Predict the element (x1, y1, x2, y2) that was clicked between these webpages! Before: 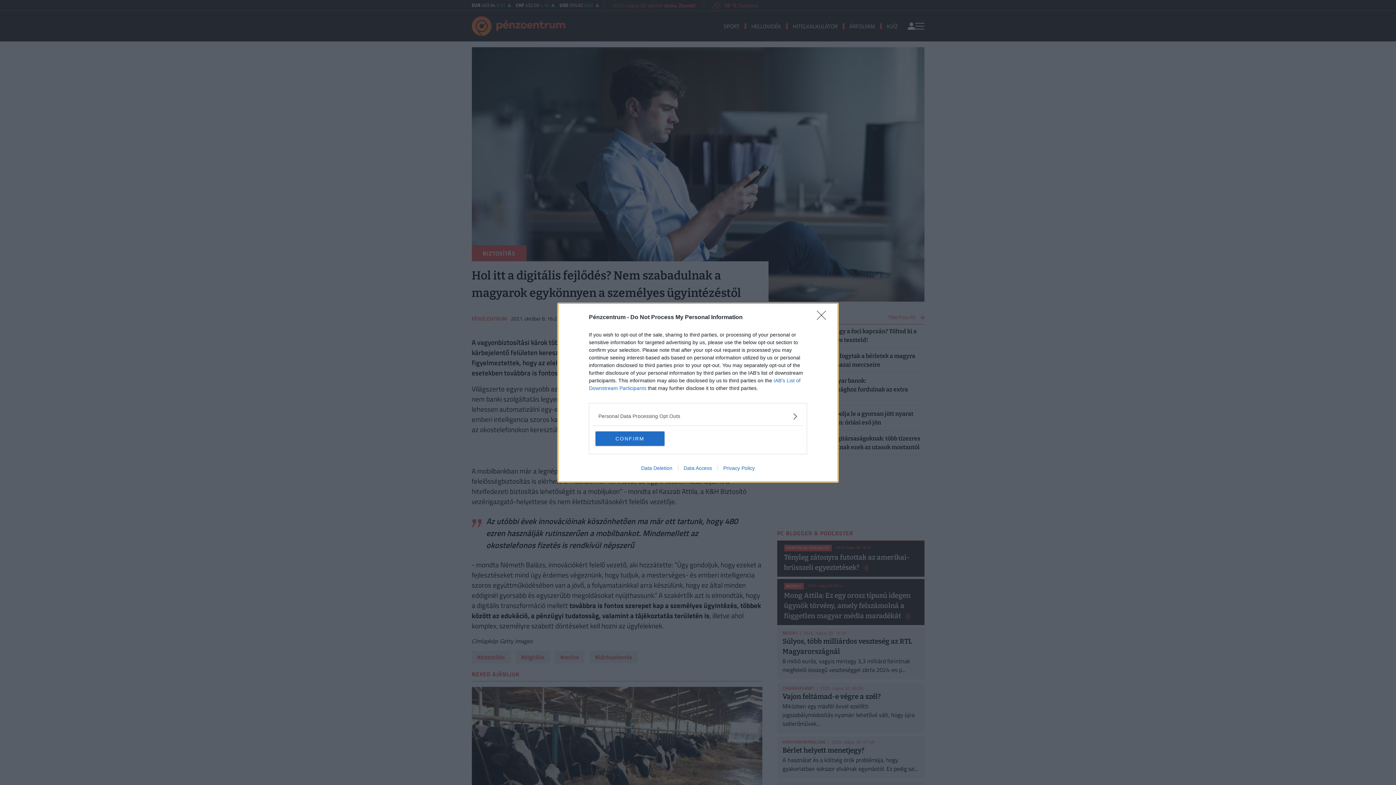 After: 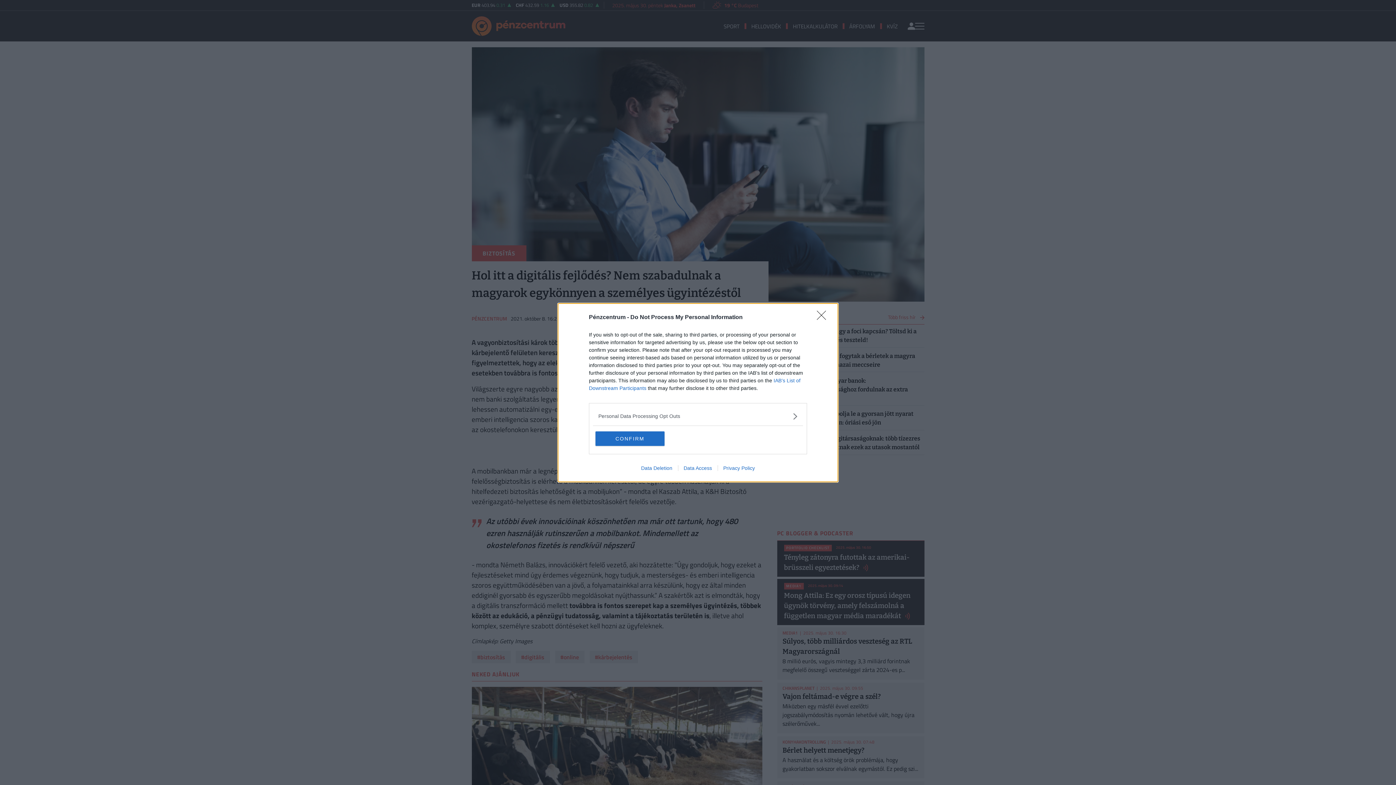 Action: label: Data Access bbox: (678, 465, 717, 471)